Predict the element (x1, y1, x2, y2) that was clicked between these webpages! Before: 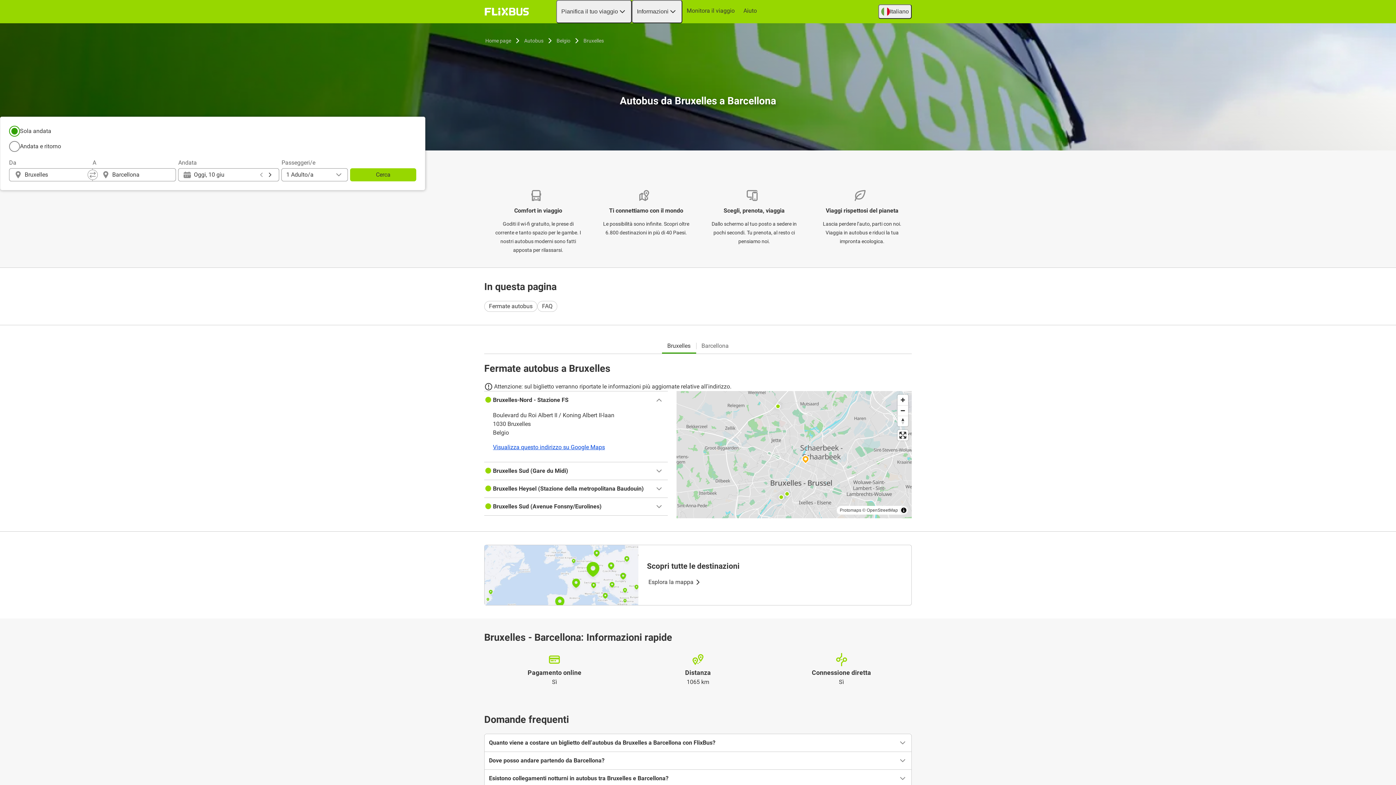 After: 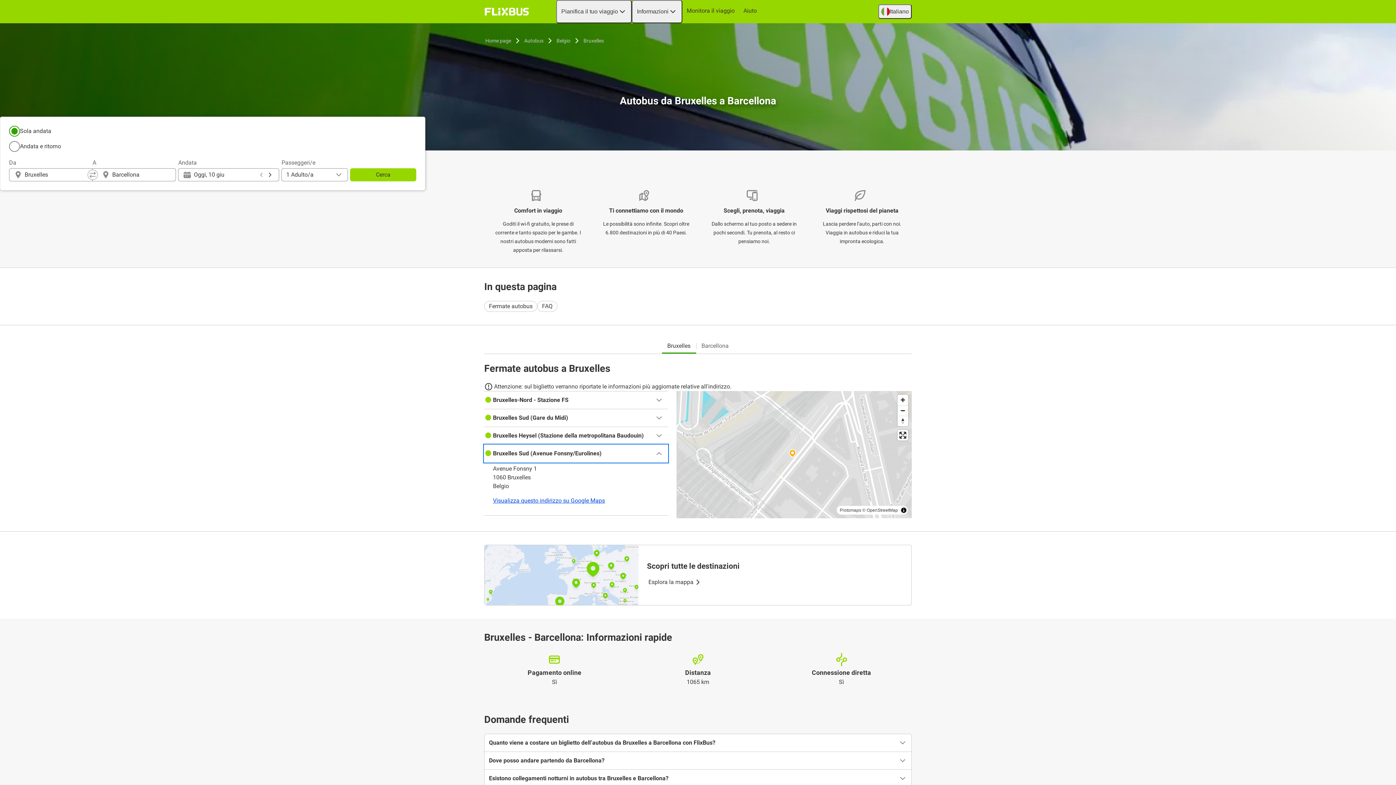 Action: bbox: (484, 498, 668, 515) label: Bruxelles Sud (Avenue Fonsny/Eurolines)